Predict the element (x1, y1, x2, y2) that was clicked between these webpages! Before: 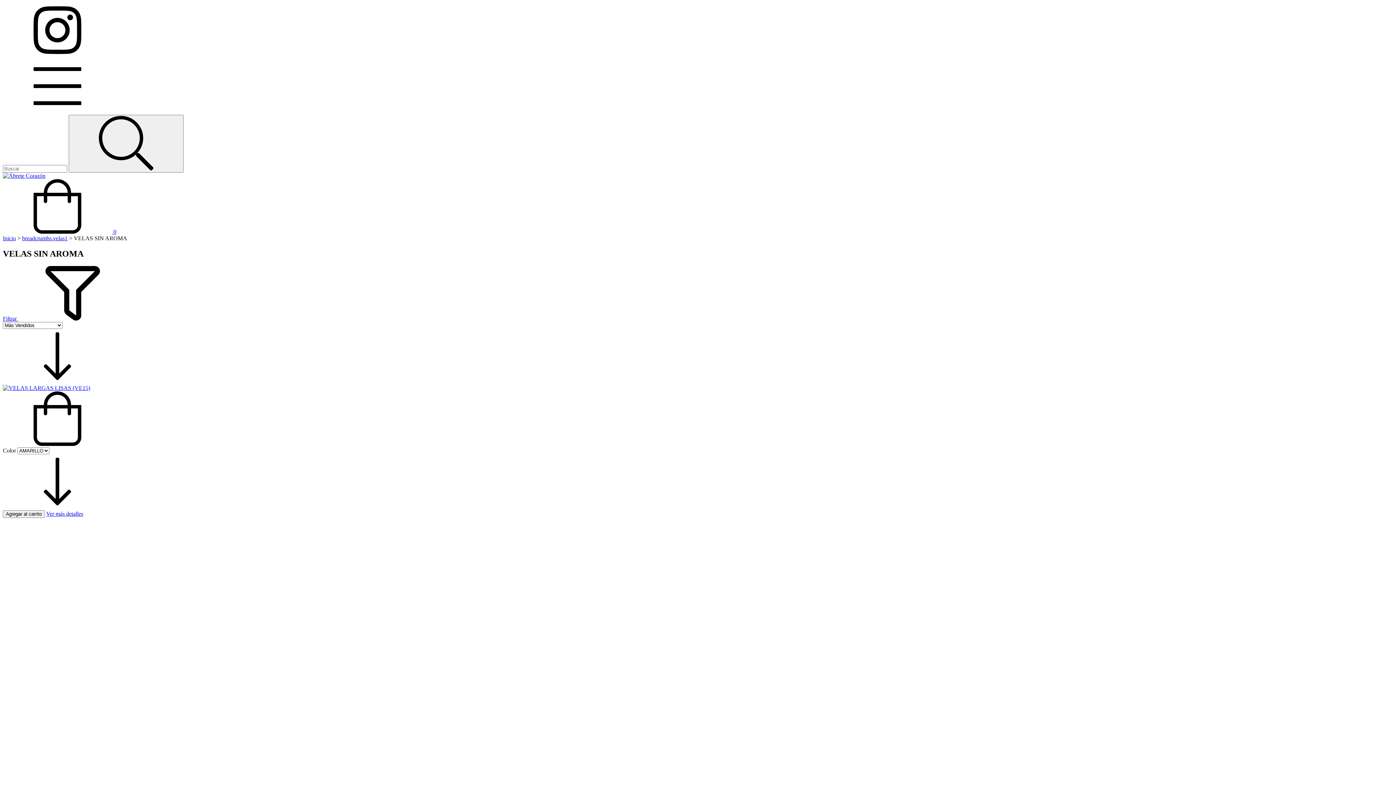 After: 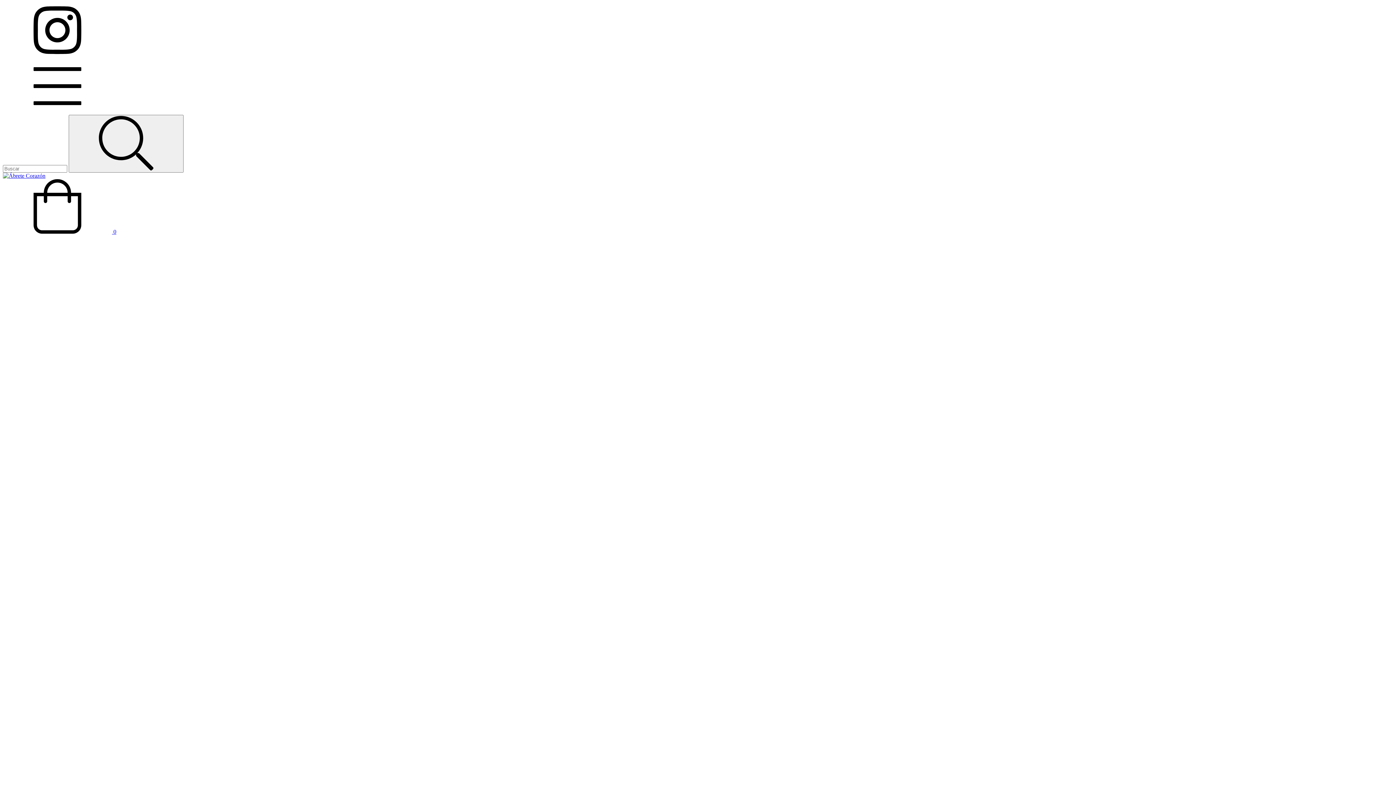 Action: bbox: (2, 385, 90, 391) label: VELAS LARGAS LISAS (VE15)